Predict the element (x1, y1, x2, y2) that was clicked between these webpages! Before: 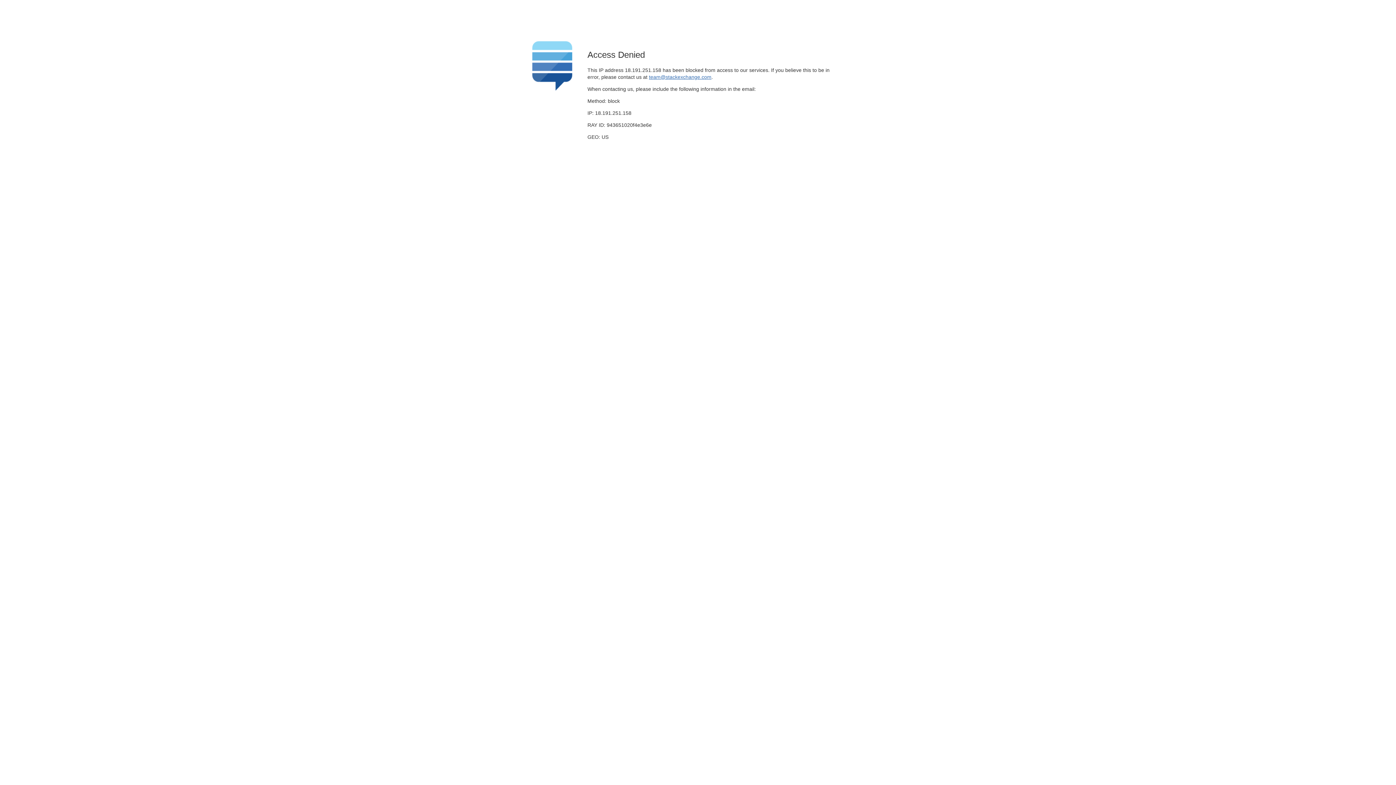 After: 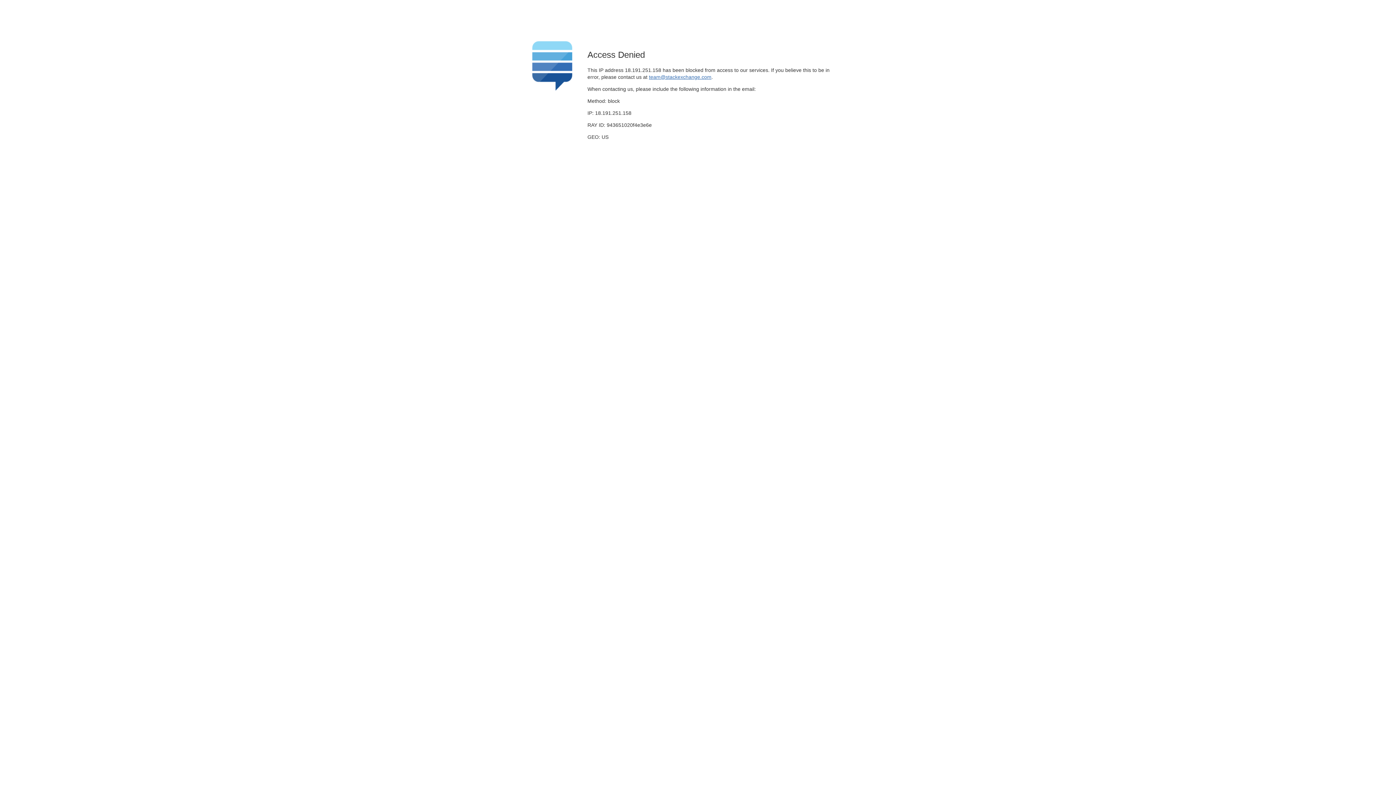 Action: bbox: (649, 74, 711, 79) label: team@stackexchange.com